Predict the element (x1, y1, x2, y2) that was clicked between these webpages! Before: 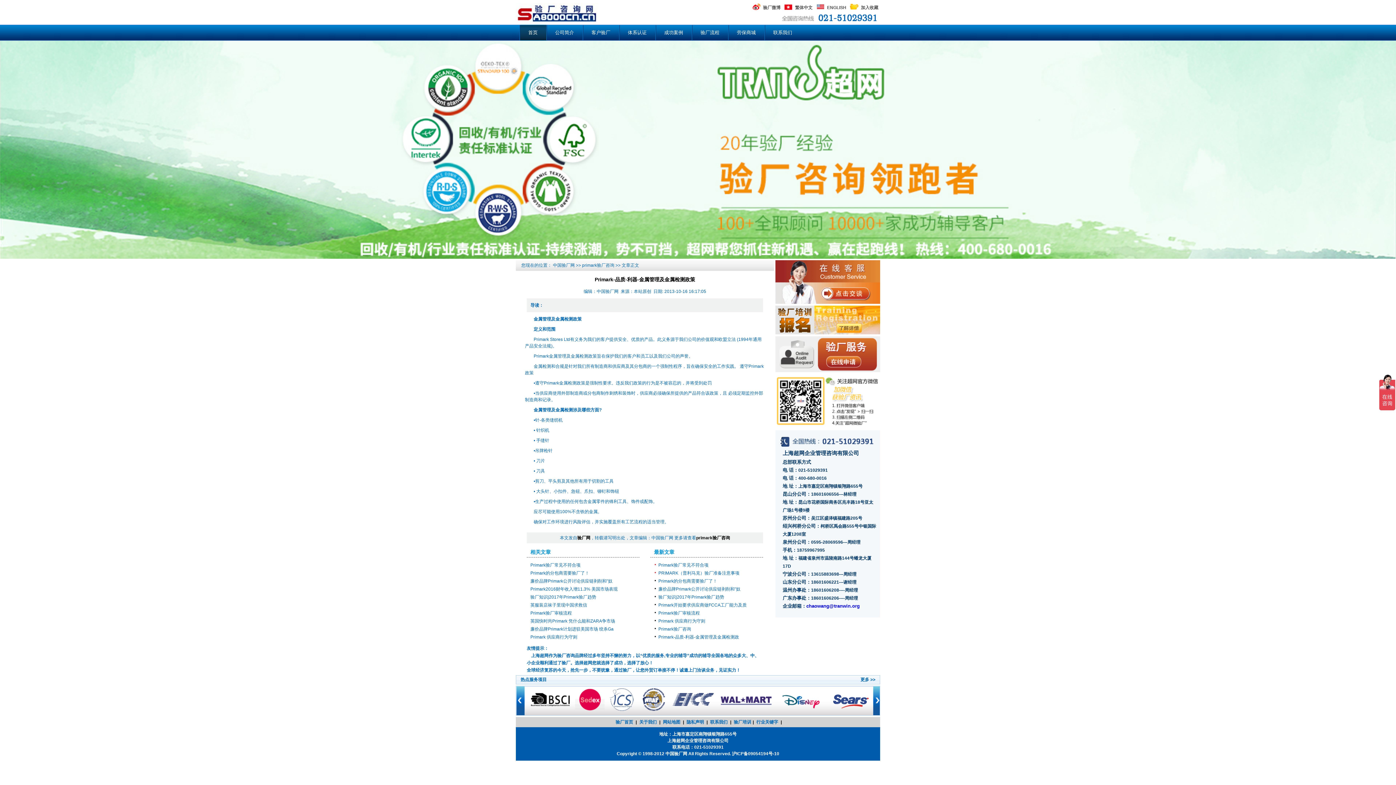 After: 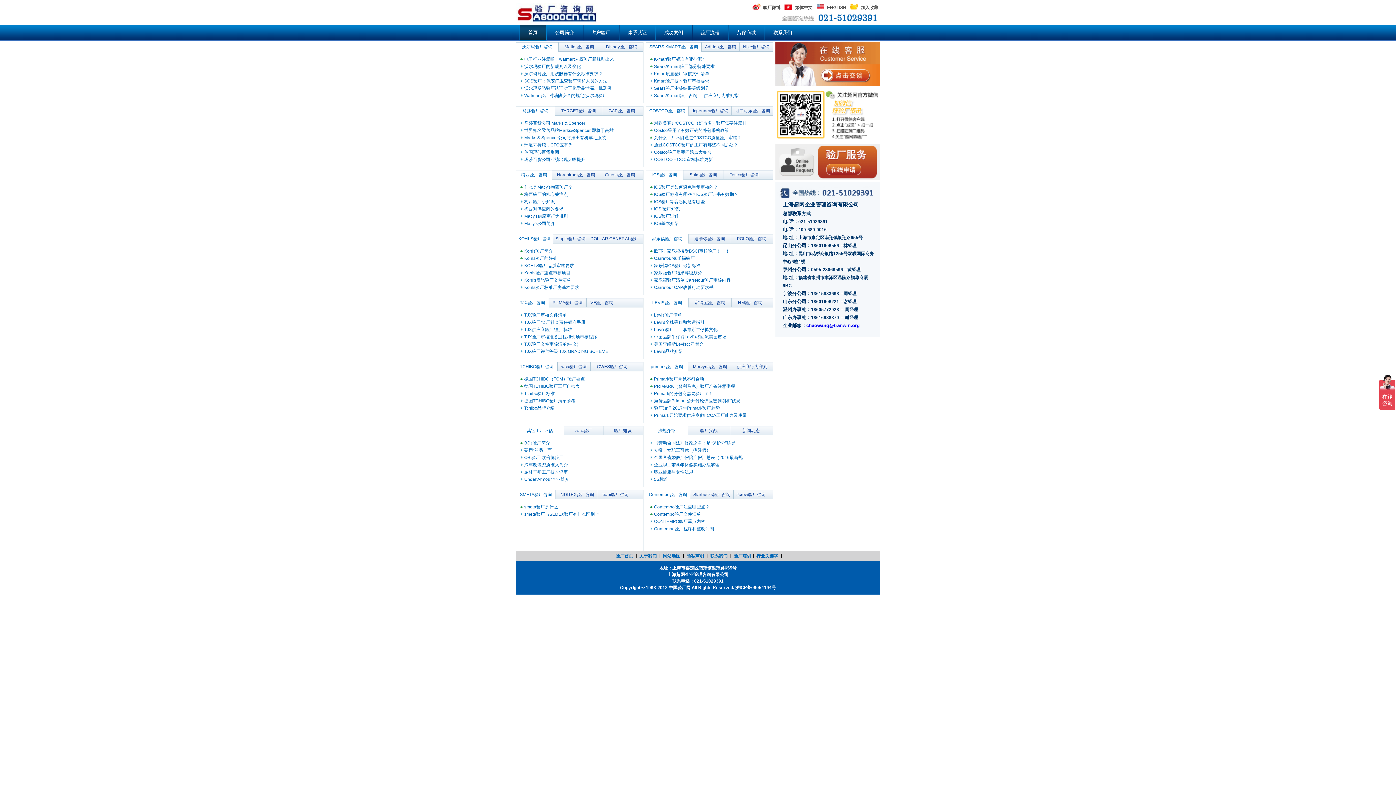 Action: bbox: (582, 24, 619, 40) label: 客户验厂